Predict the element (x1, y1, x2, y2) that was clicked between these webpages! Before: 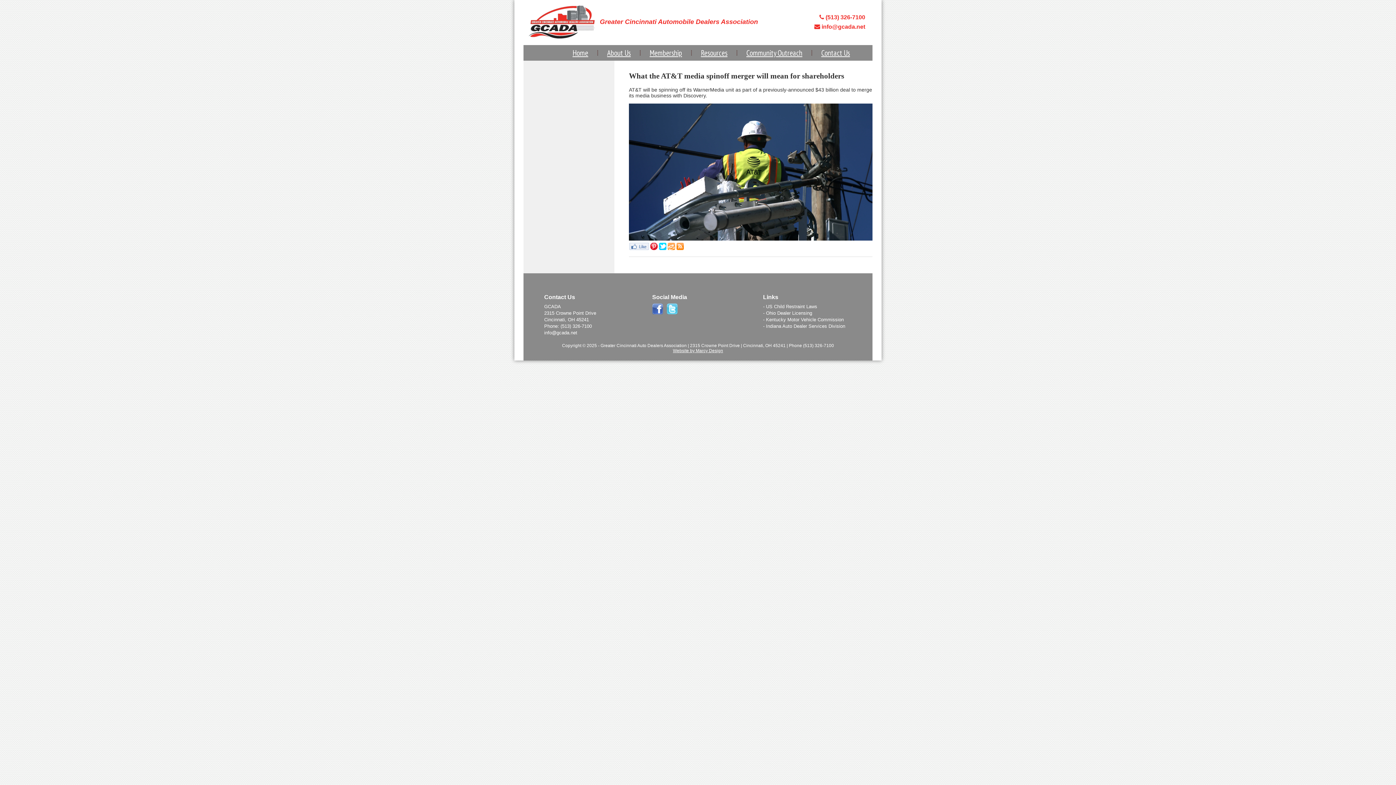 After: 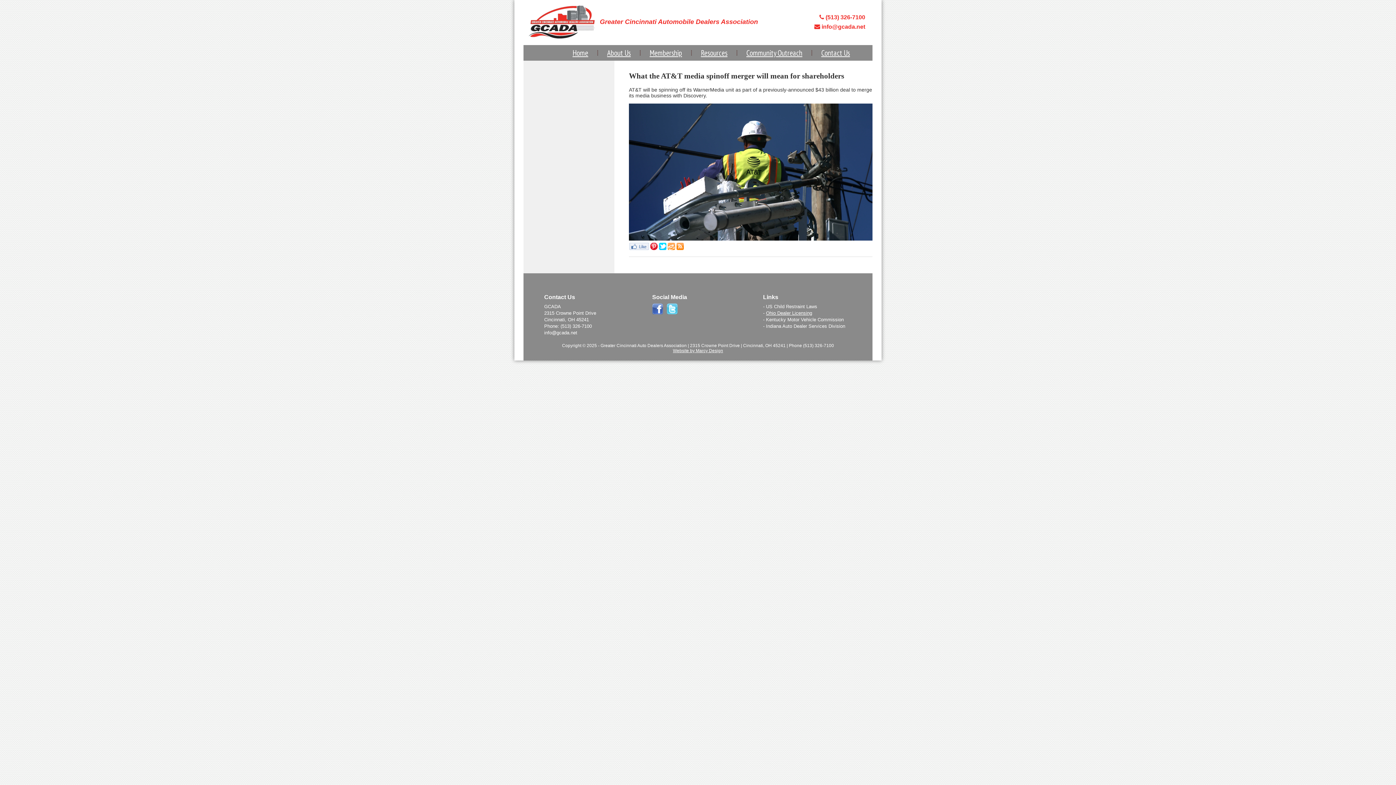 Action: label: Ohio Dealer Licensing bbox: (766, 310, 812, 316)